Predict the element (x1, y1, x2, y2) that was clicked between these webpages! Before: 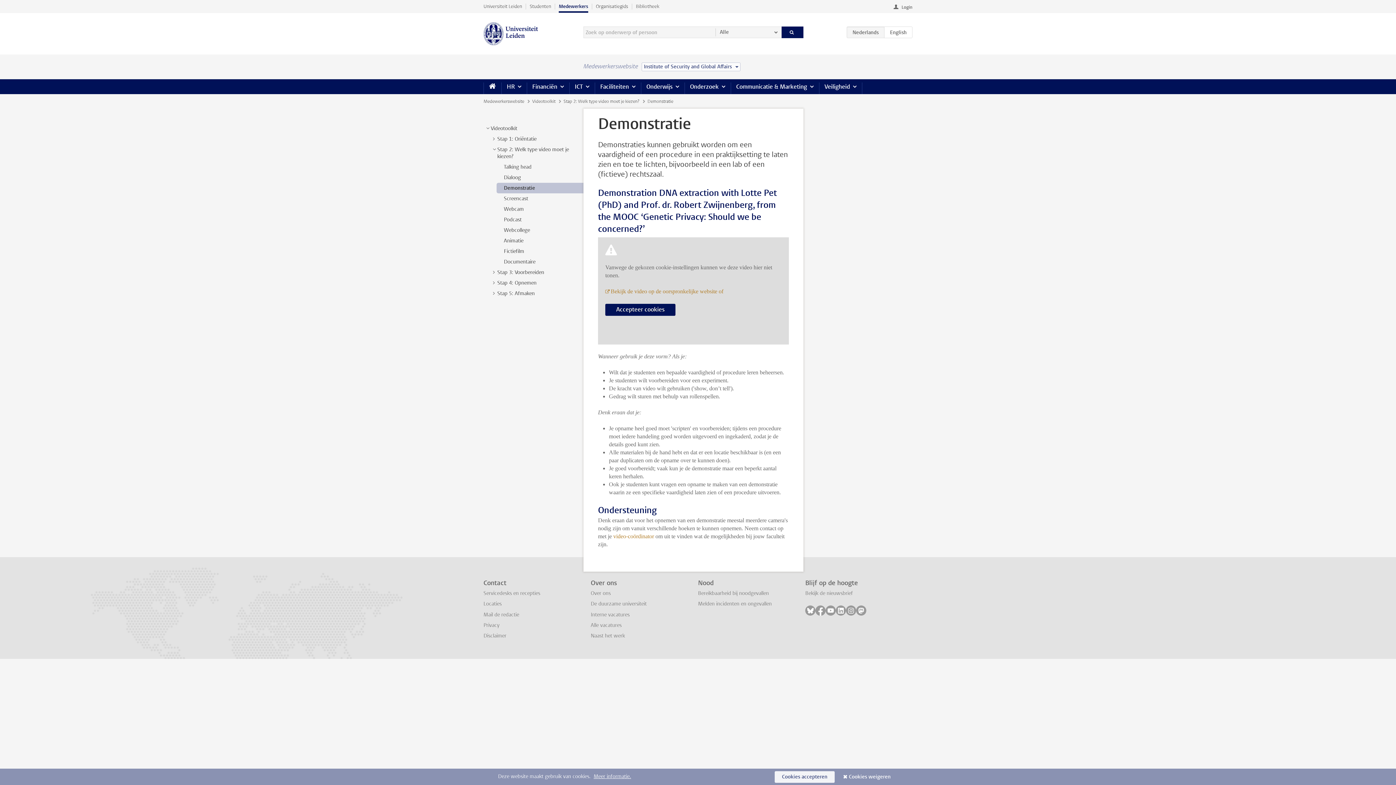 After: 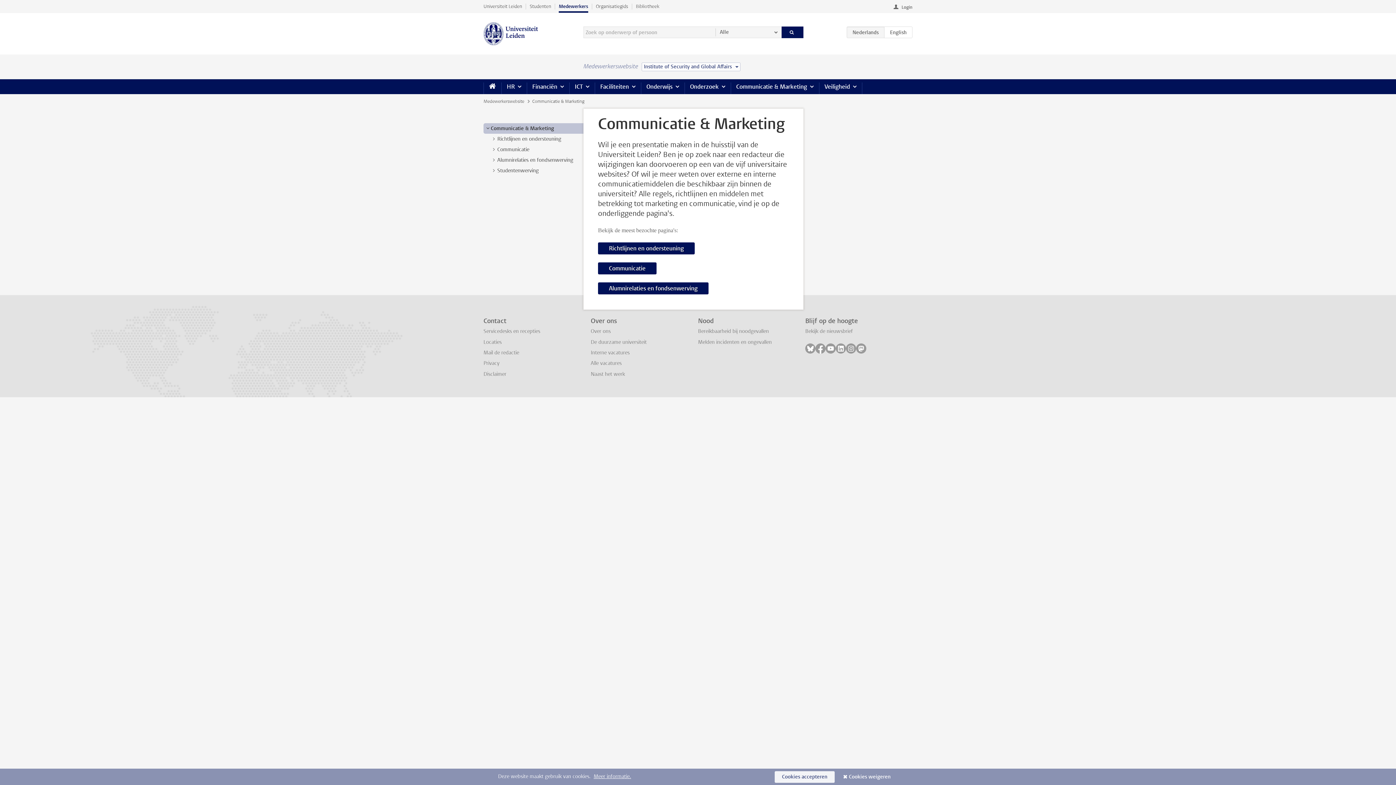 Action: bbox: (730, 79, 819, 94) label: Communicatie & Marketing